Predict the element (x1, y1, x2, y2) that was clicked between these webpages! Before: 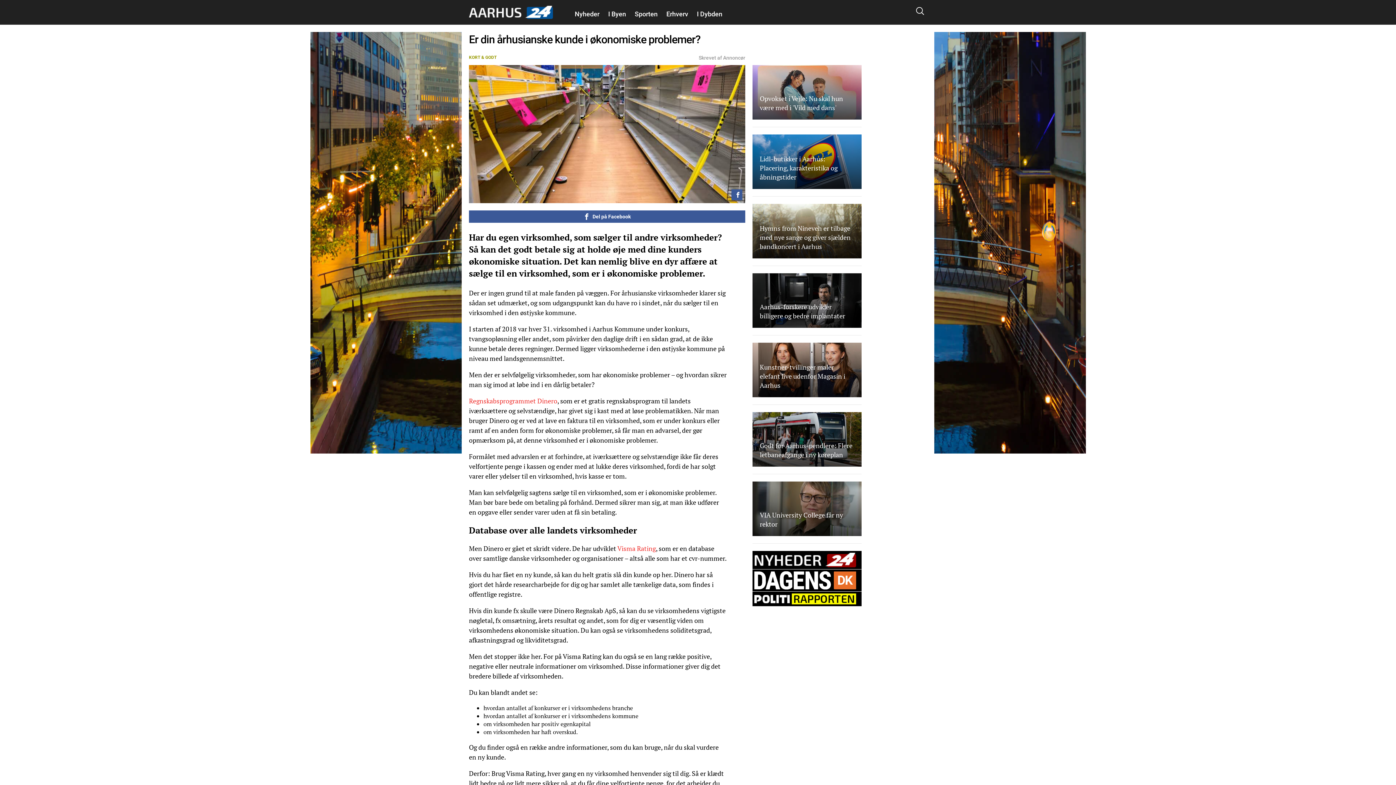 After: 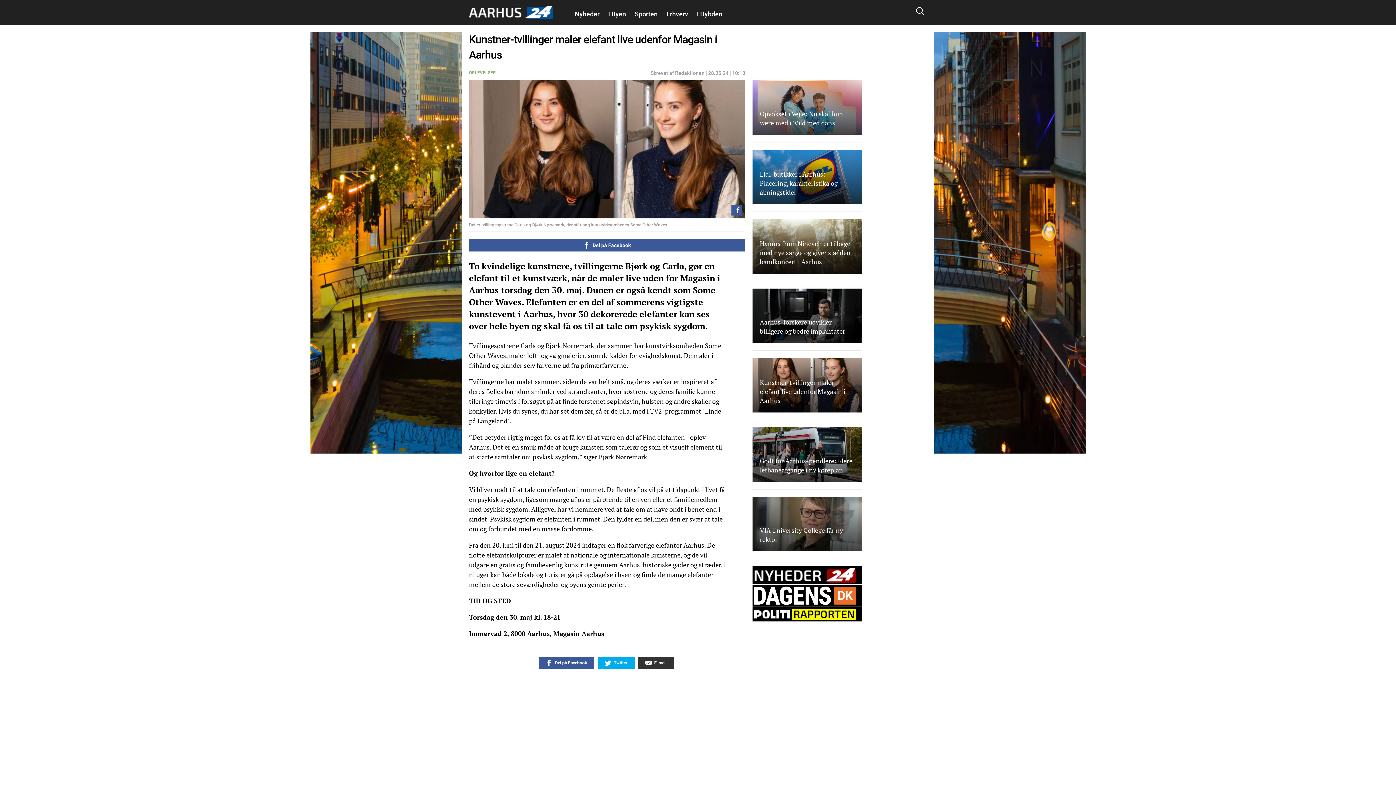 Action: label: Kunstner-tvillinger maler elefant live udenfor Magasin i Aarhus bbox: (752, 342, 861, 405)